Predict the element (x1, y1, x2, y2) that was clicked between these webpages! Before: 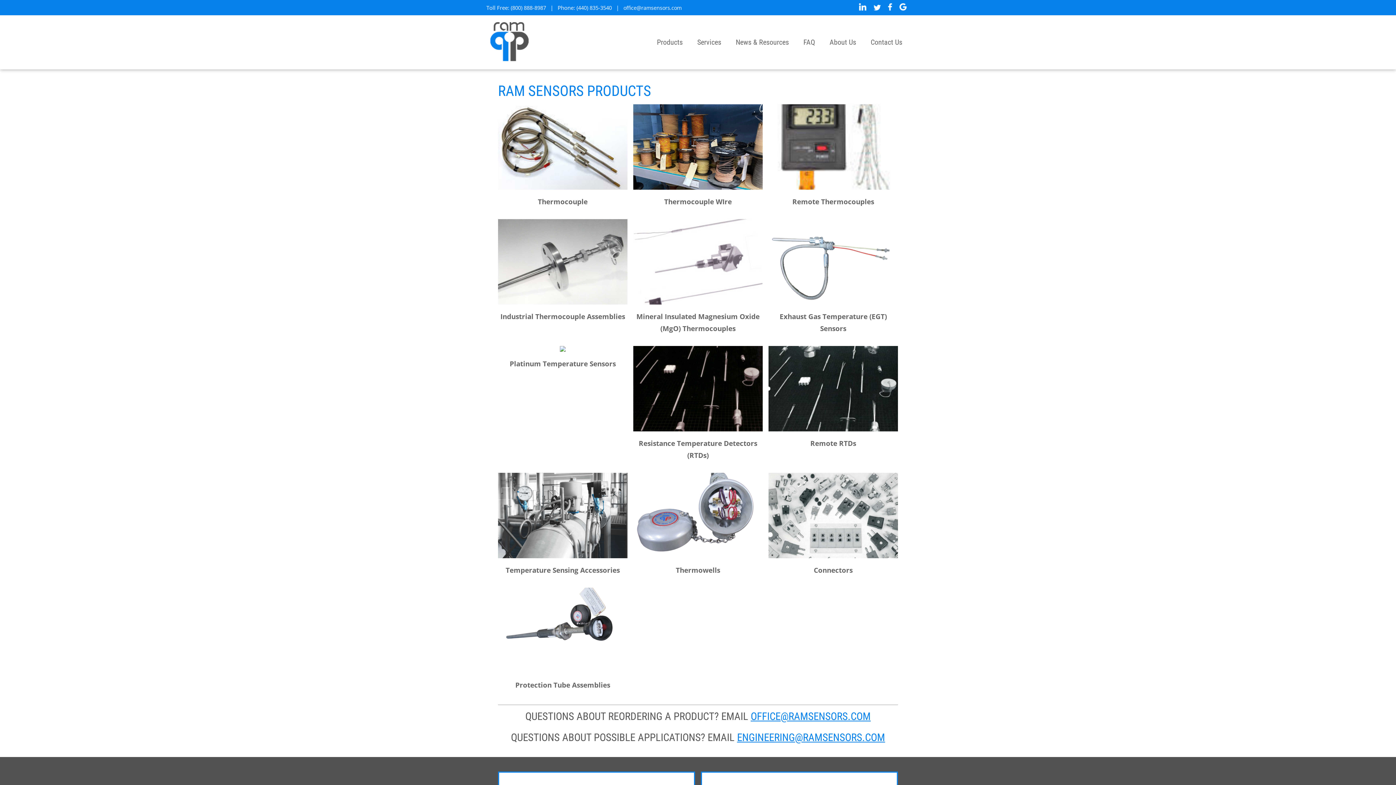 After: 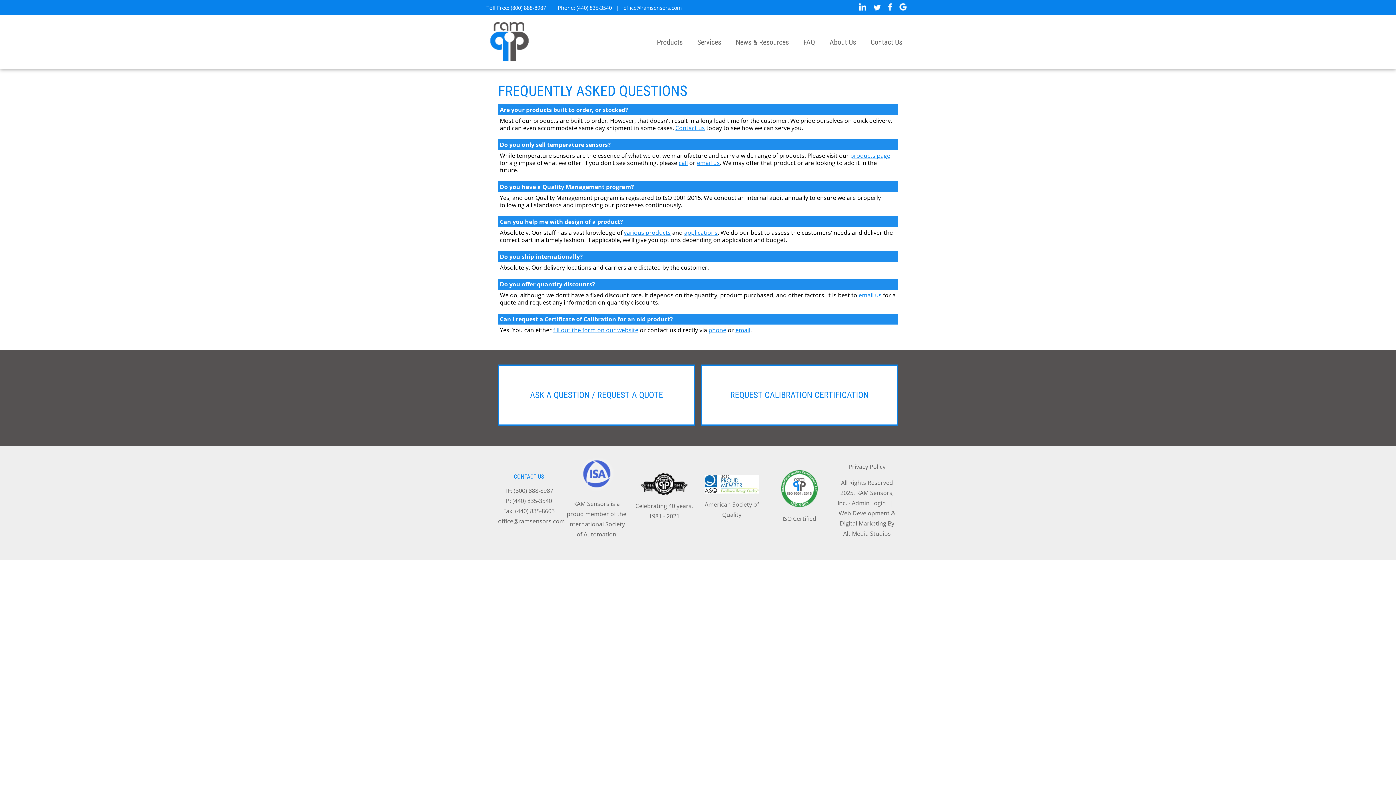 Action: bbox: (796, 34, 822, 50) label: FAQ